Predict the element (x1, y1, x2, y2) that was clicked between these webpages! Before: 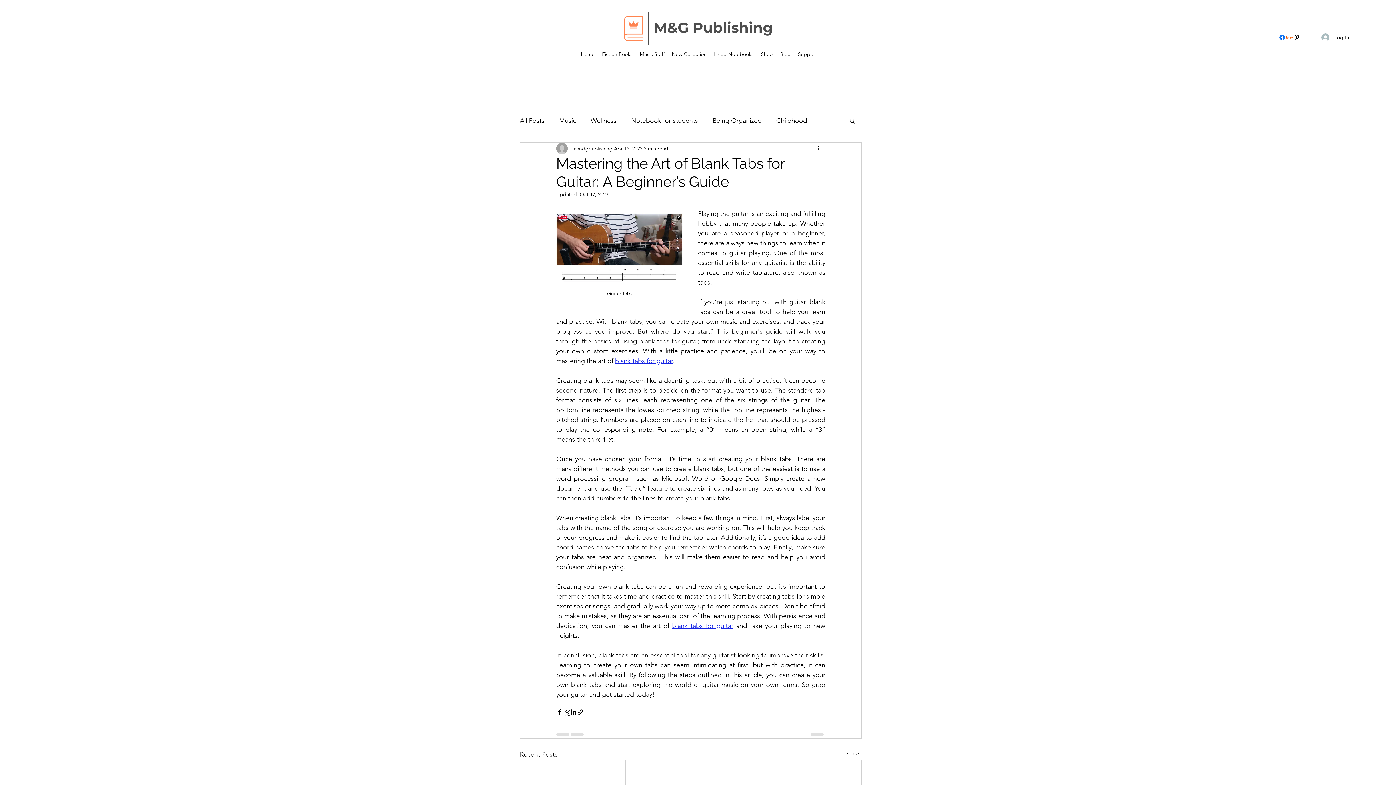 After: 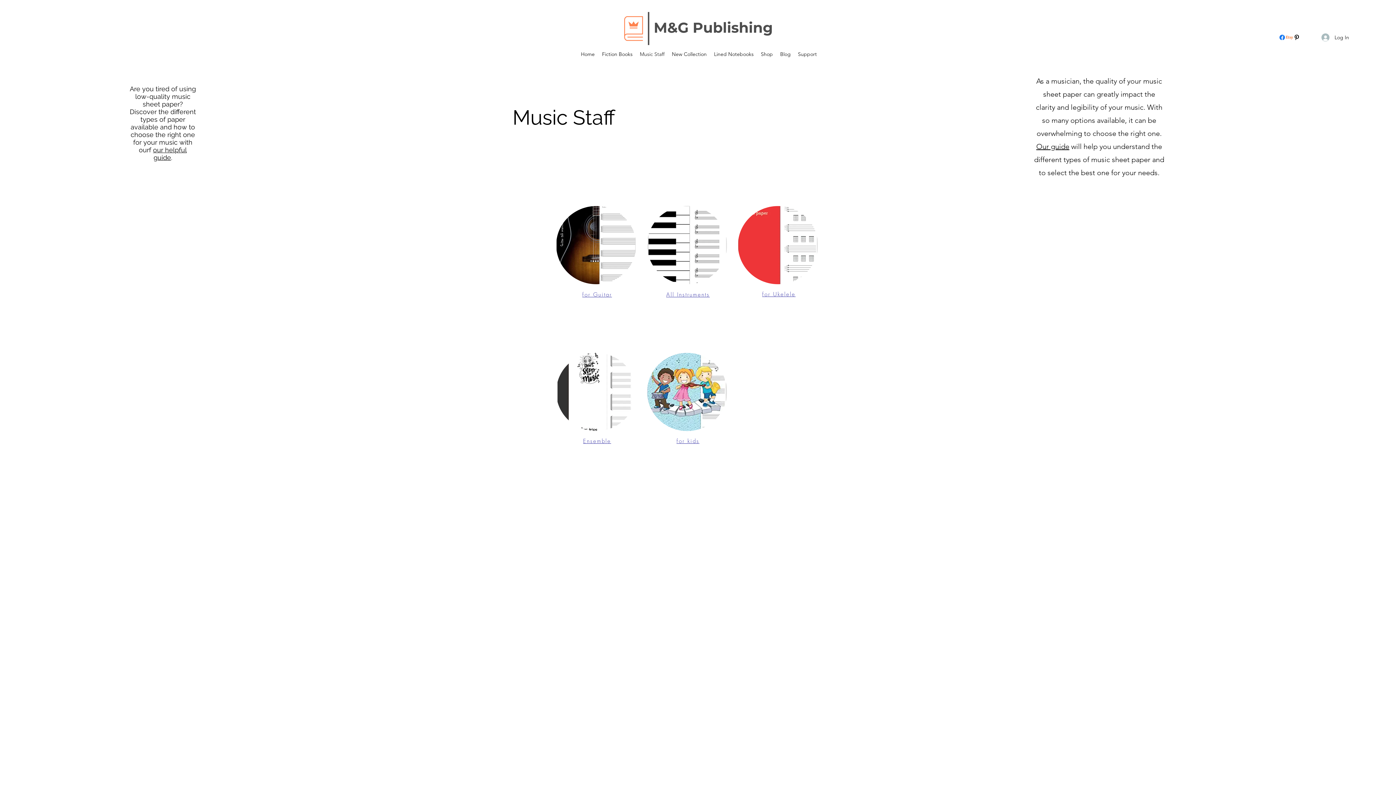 Action: label: Music Staff bbox: (636, 48, 668, 59)